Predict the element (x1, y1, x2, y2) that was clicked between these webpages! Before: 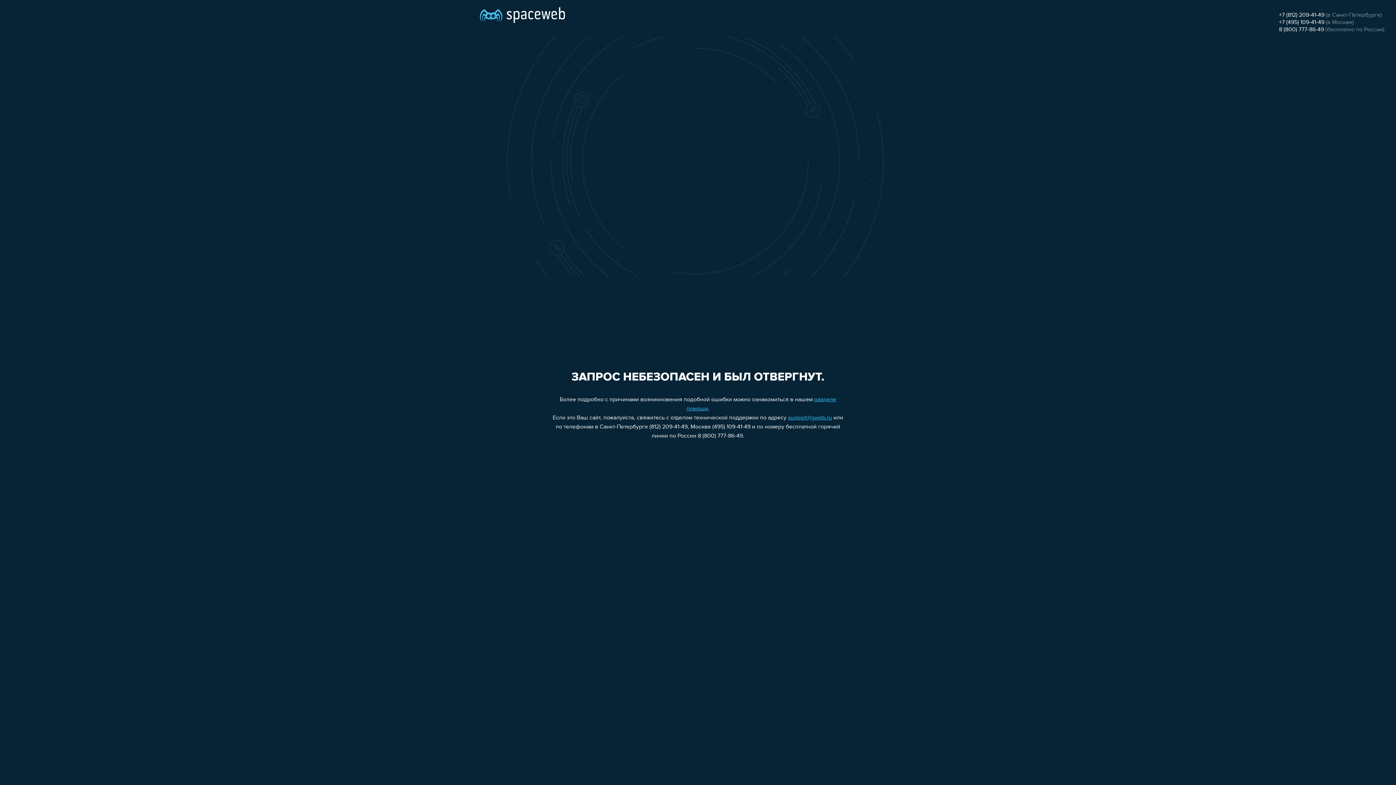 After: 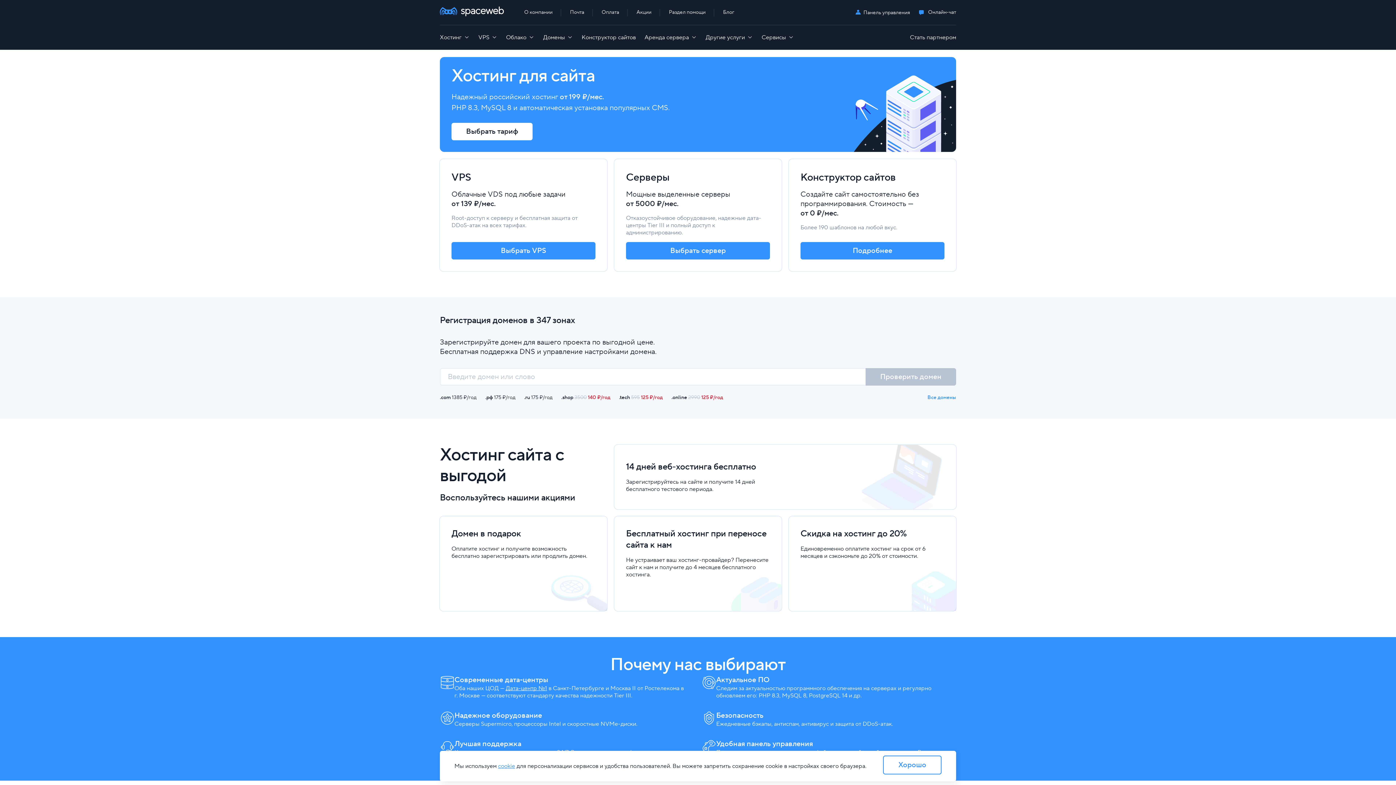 Action: bbox: (480, 0, 565, 25)